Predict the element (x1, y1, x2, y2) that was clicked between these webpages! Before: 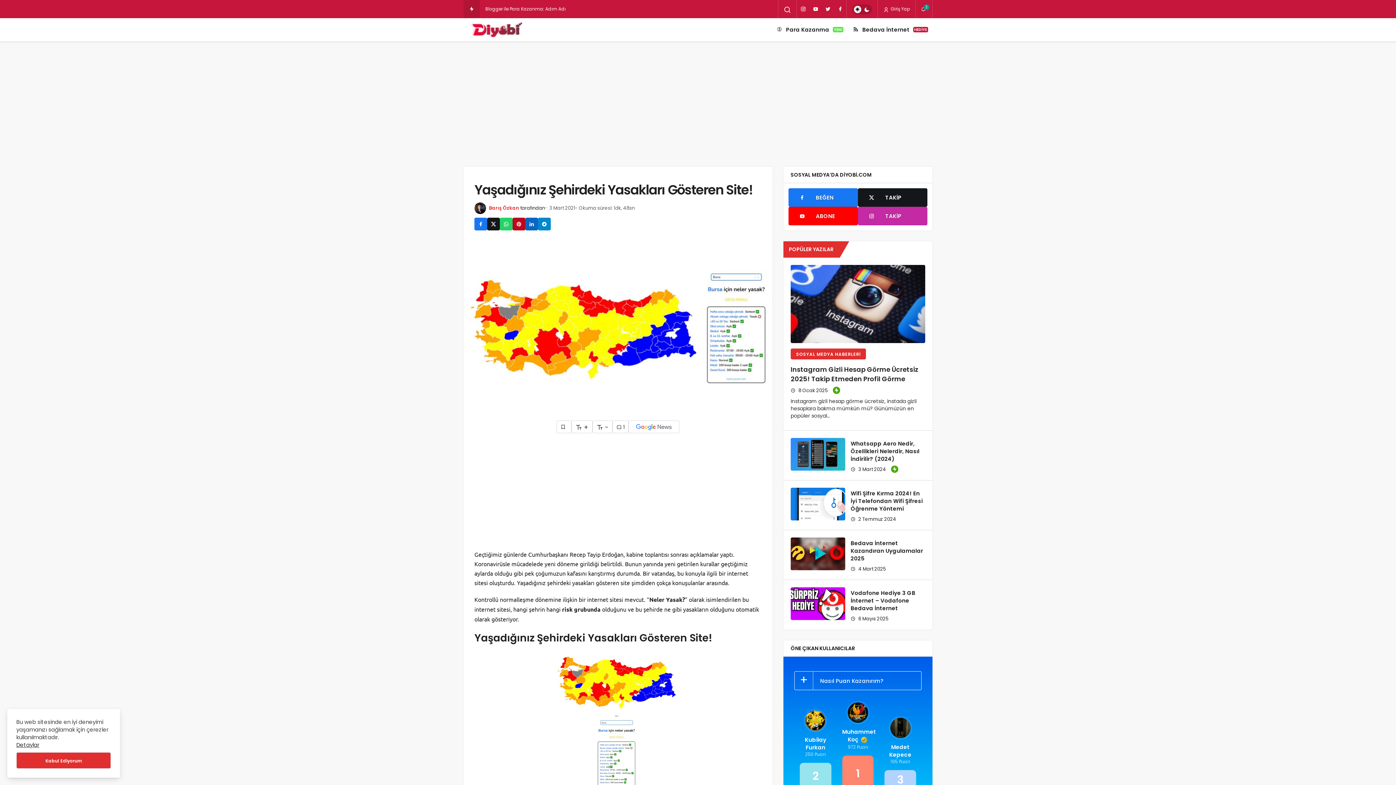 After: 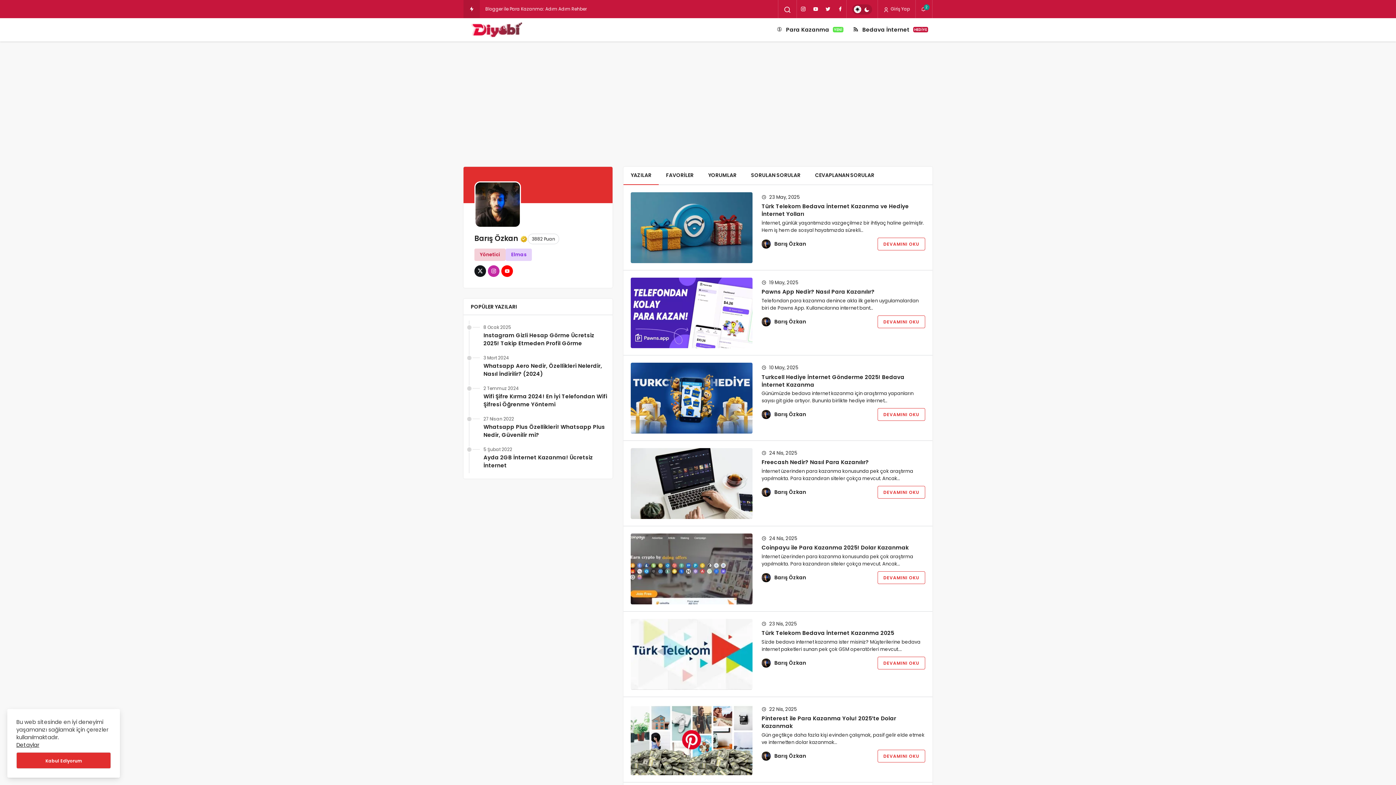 Action: label: Barış Özkan bbox: (489, 204, 519, 211)